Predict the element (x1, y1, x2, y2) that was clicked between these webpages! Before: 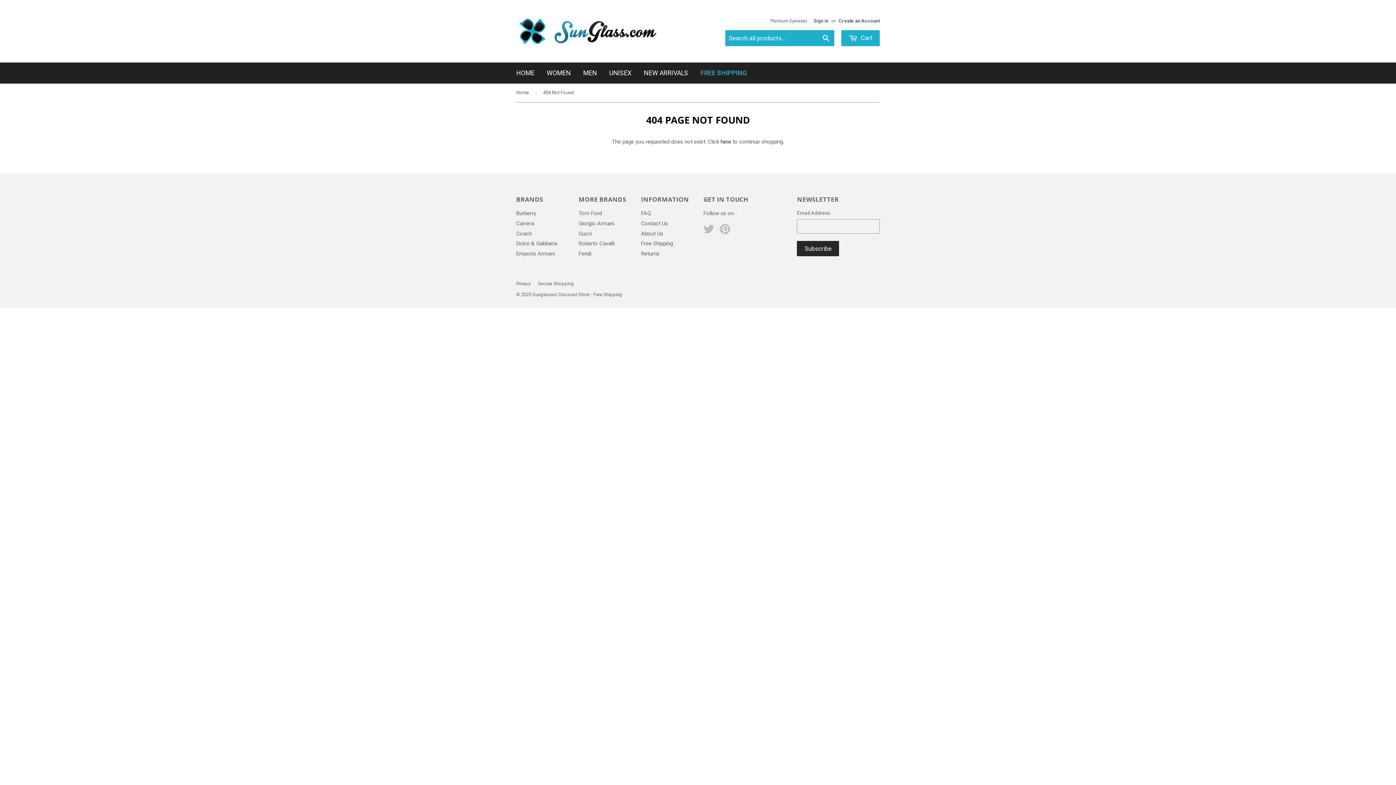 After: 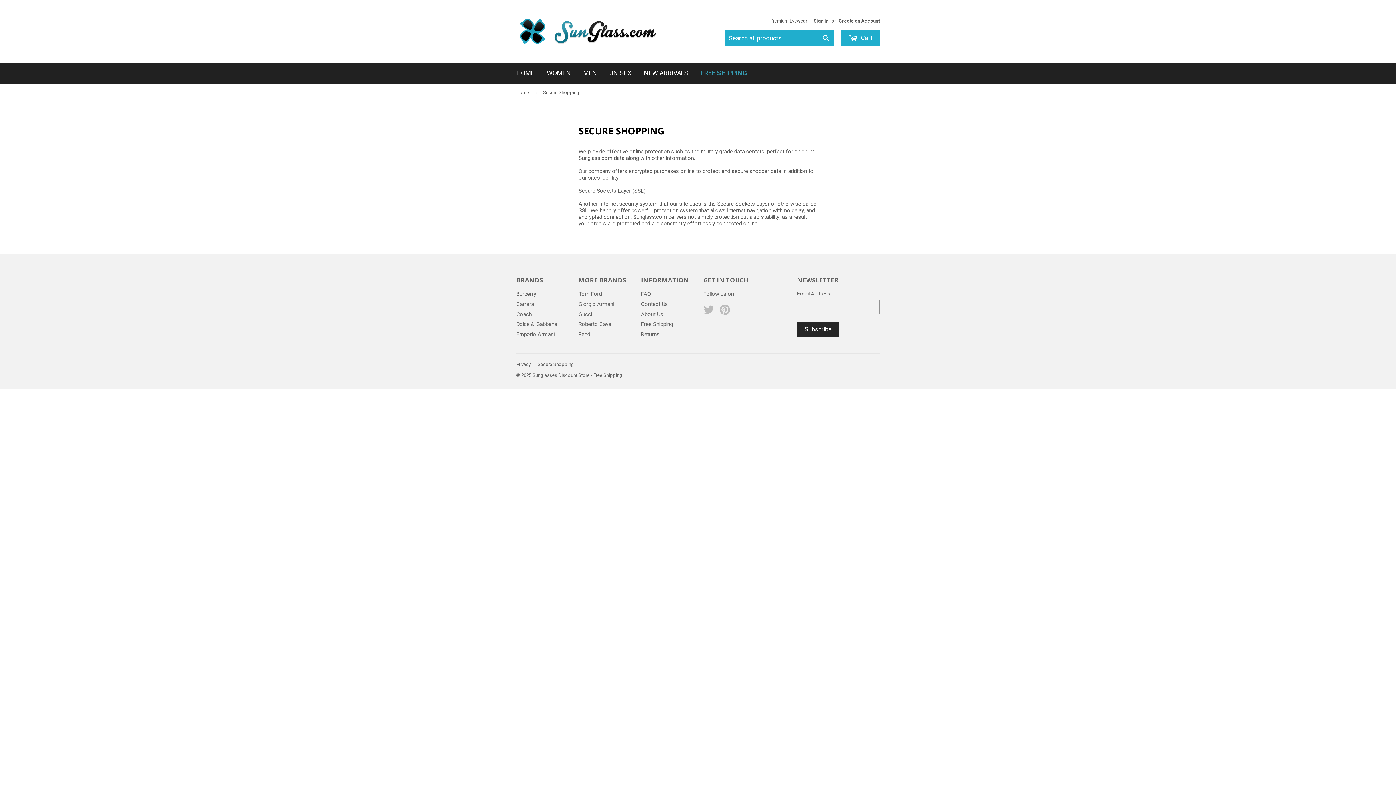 Action: bbox: (537, 281, 574, 286) label: Secure Shopping